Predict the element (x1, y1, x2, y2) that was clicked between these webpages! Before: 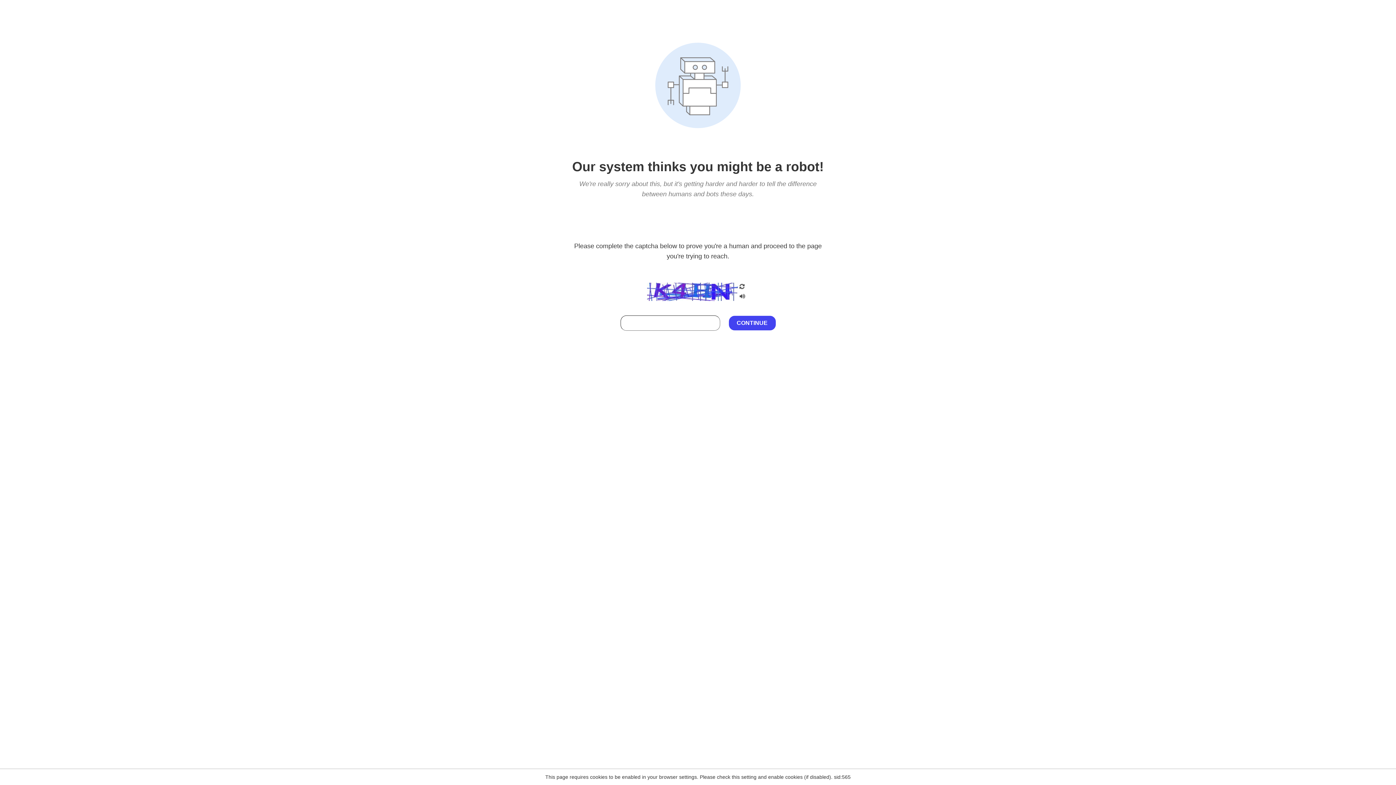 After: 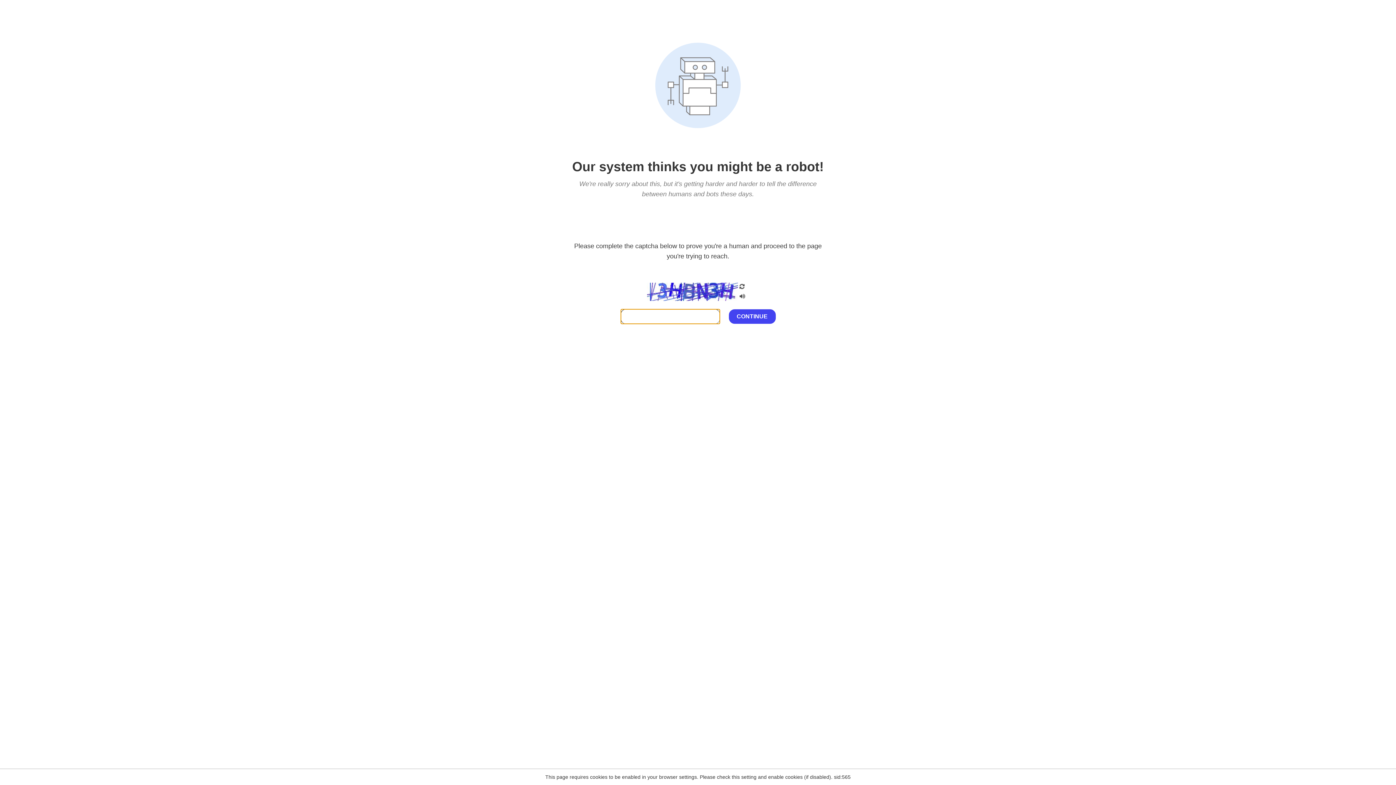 Action: bbox: (738, 200, 746, 210)